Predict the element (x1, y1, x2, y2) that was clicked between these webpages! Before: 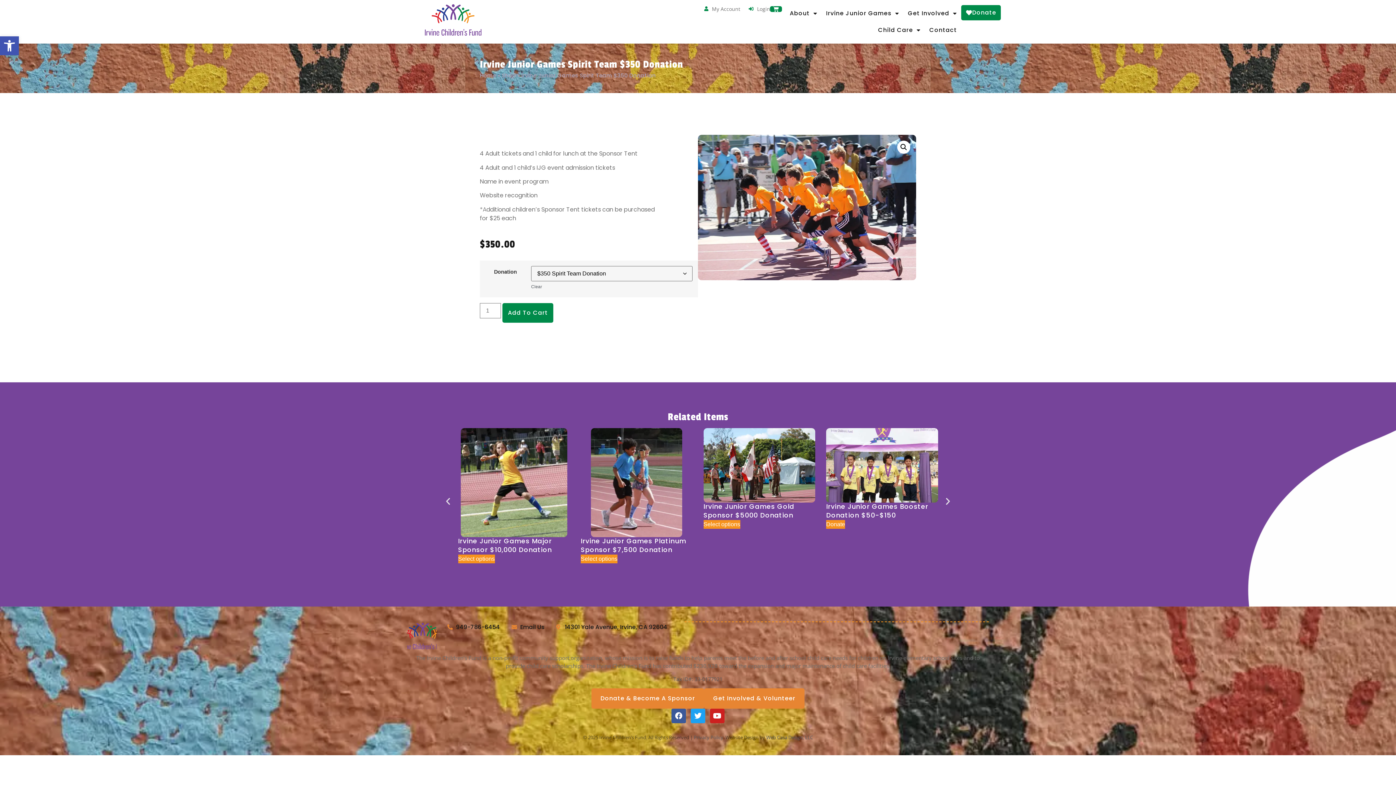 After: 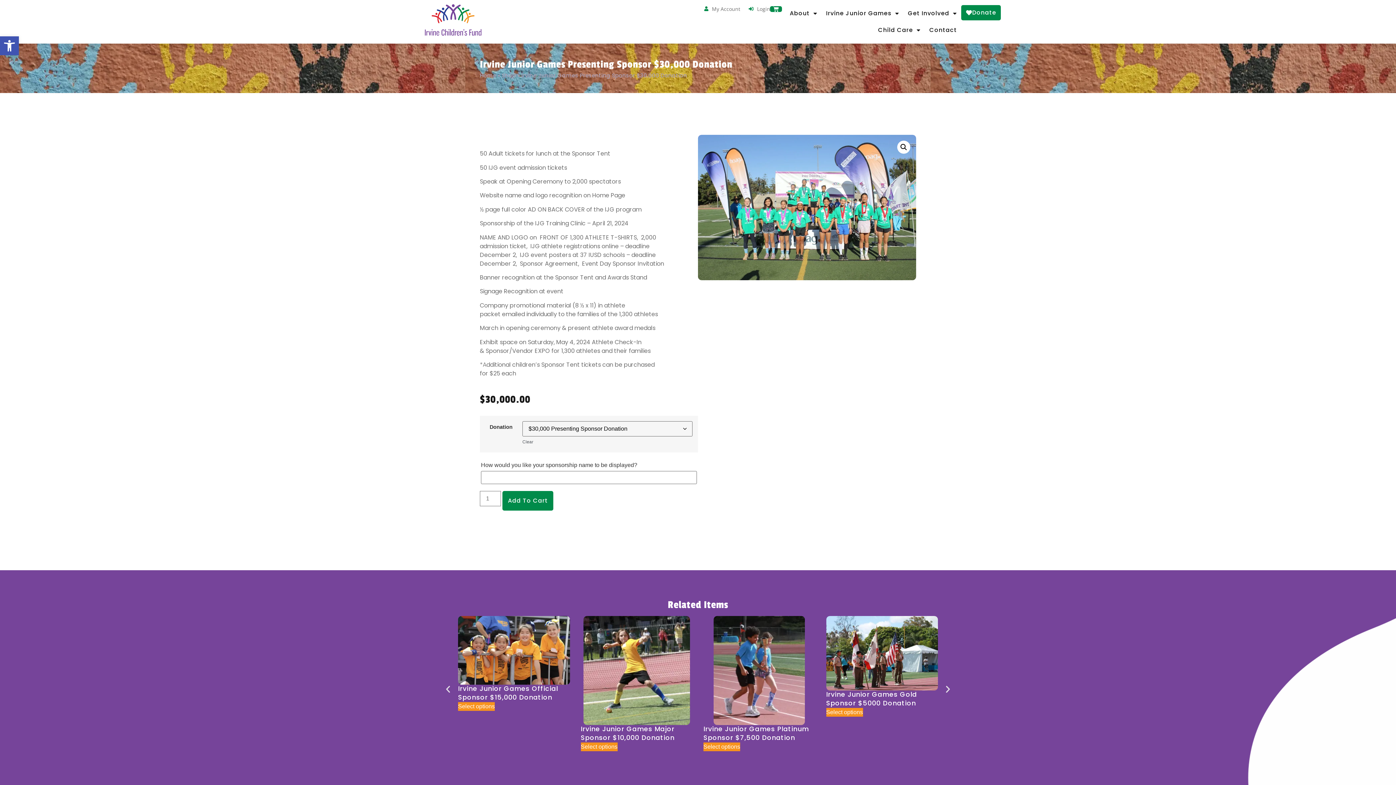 Action: label: Select options for “Irvine Junior Games Presenting Sponsor $30,000 Donation” bbox: (580, 529, 617, 537)